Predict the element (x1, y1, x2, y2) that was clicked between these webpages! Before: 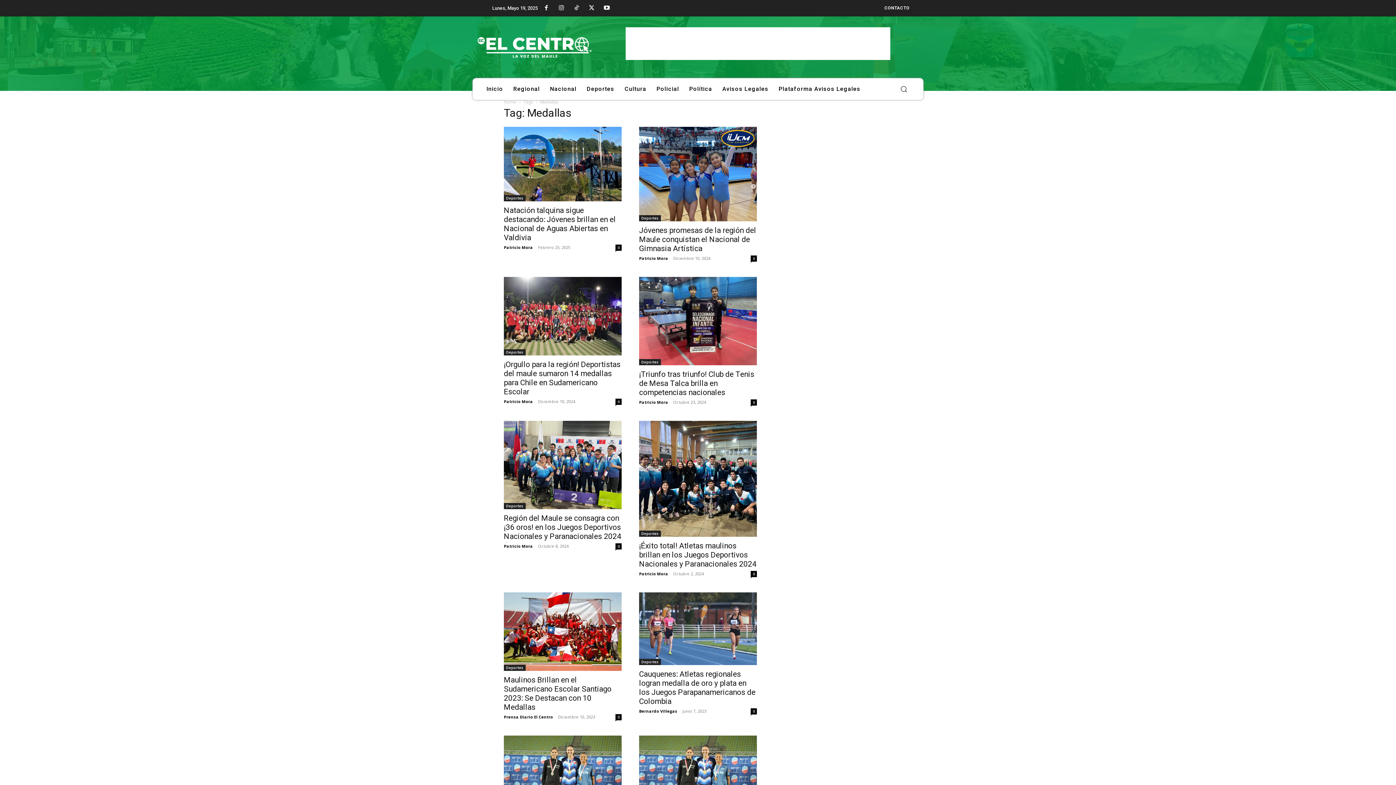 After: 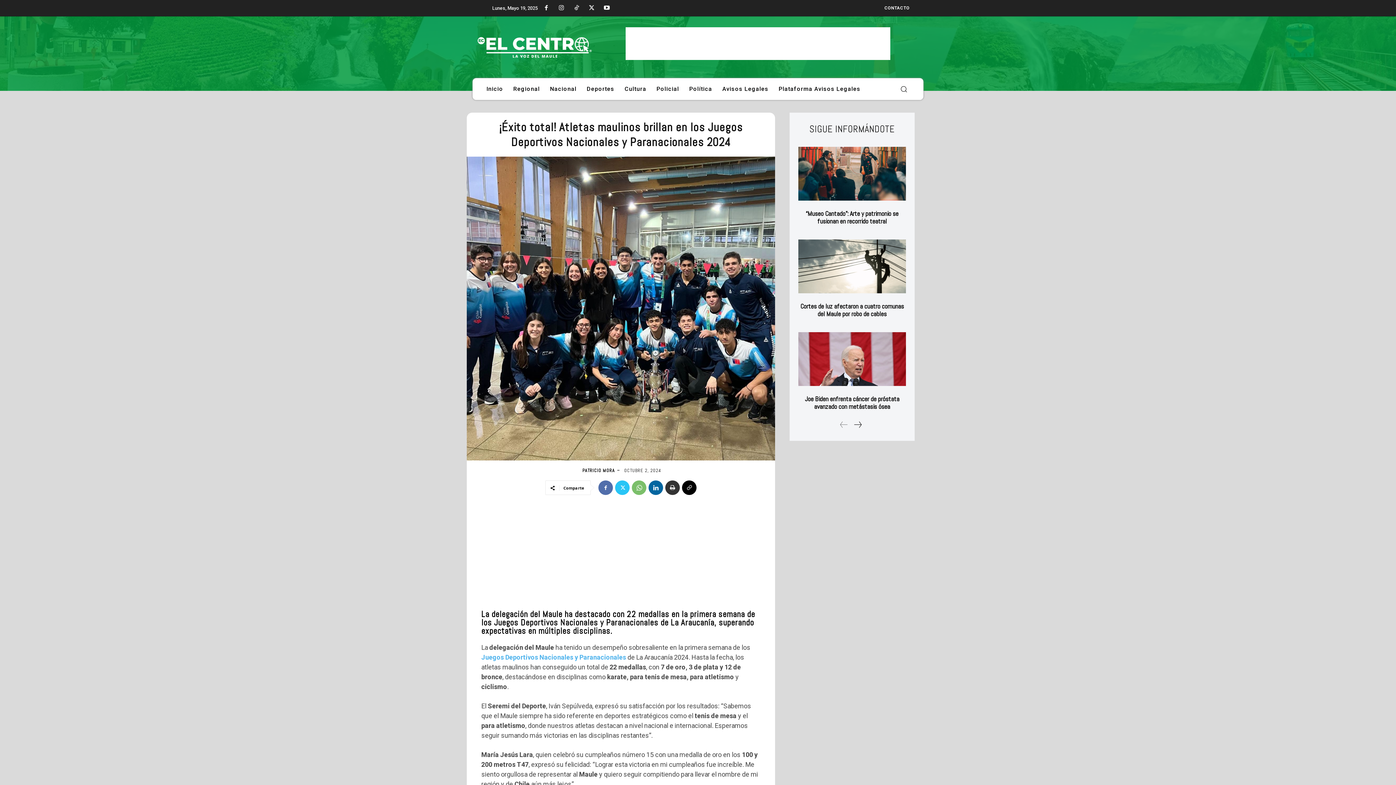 Action: label: 0 bbox: (750, 571, 757, 577)